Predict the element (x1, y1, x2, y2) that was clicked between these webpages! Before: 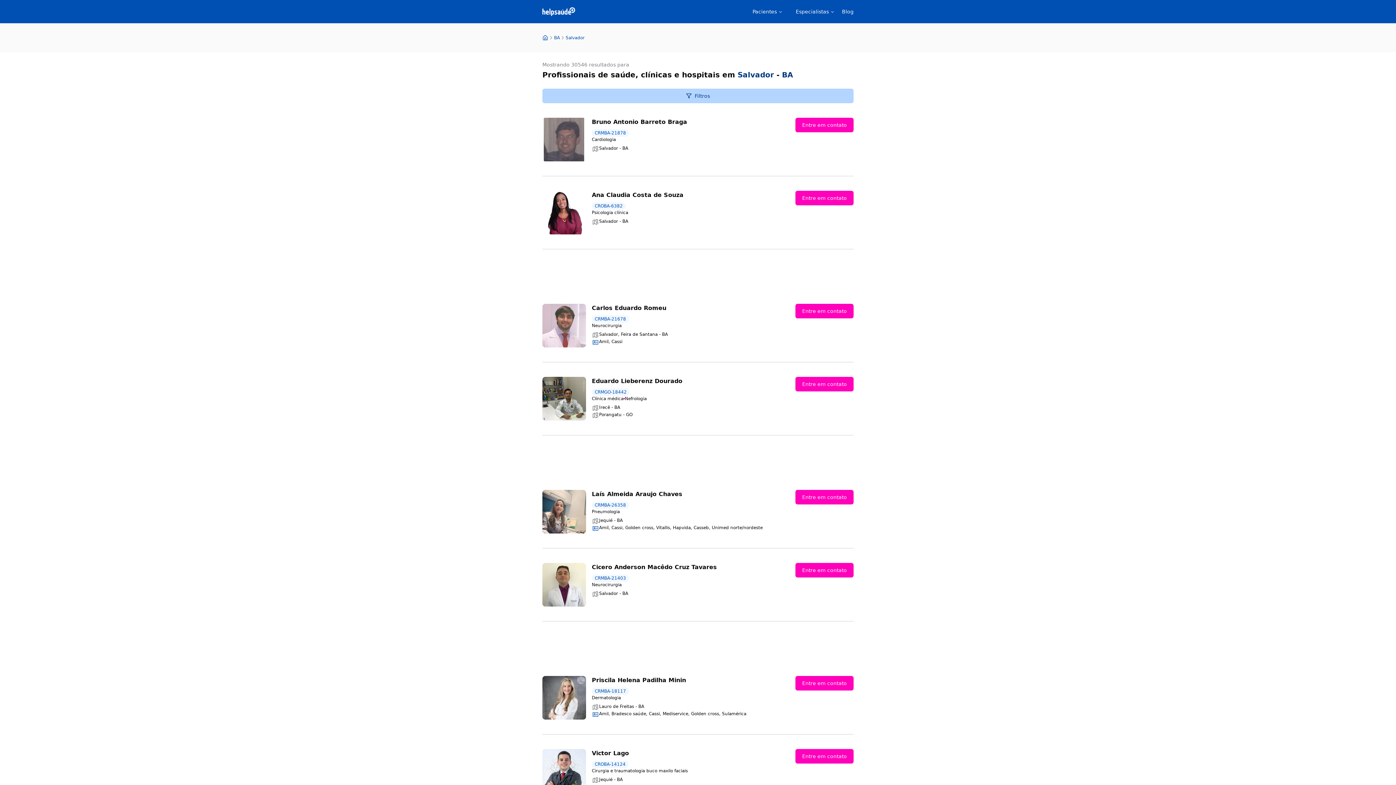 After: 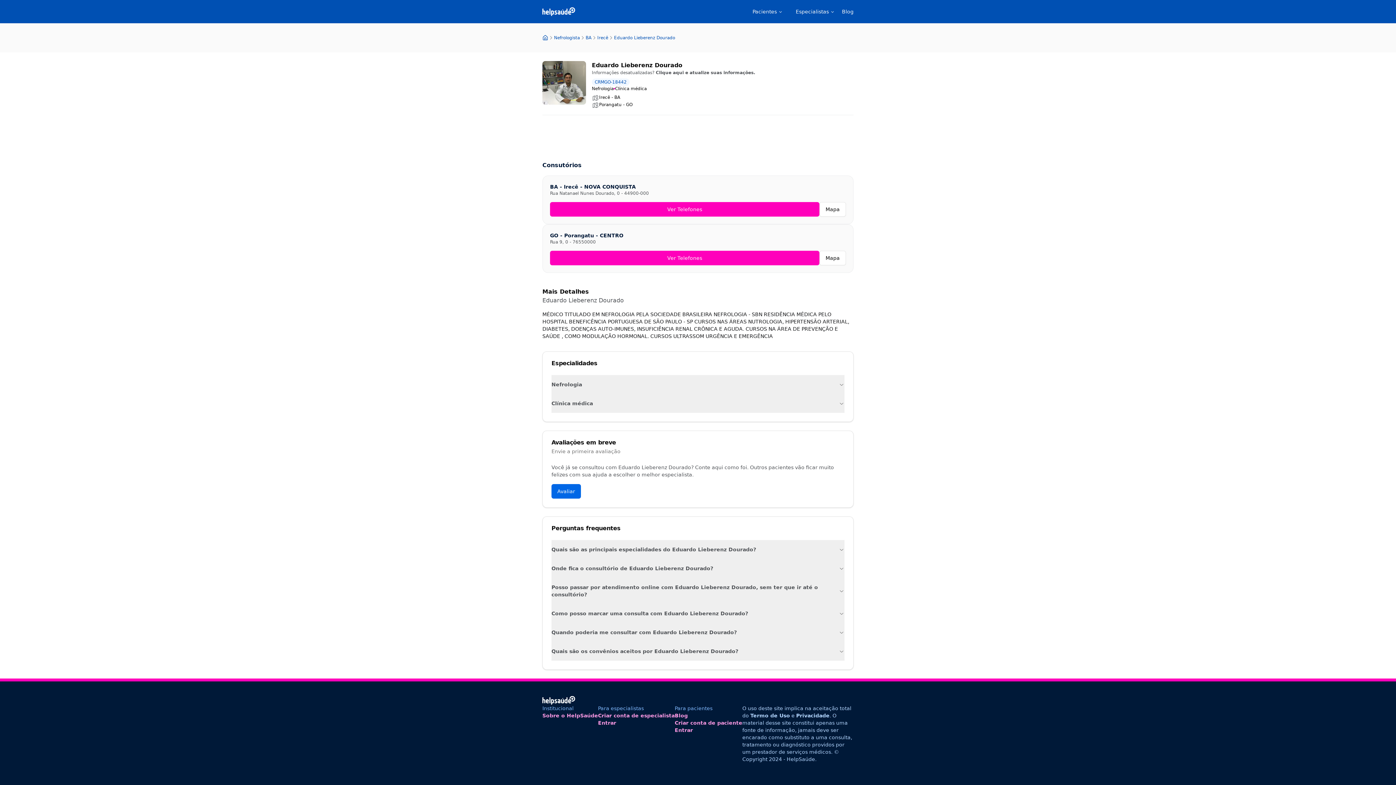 Action: label: Entre em contato bbox: (795, 377, 853, 391)